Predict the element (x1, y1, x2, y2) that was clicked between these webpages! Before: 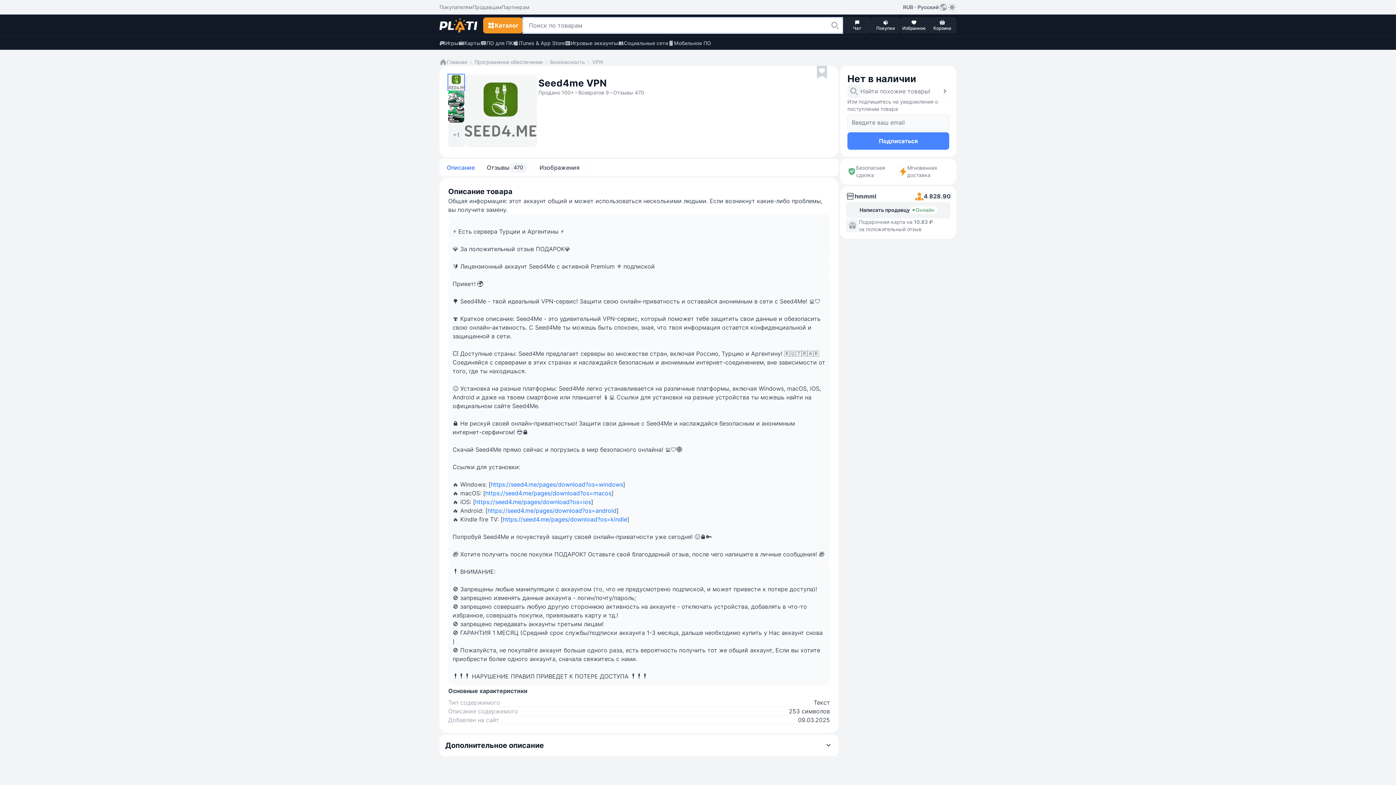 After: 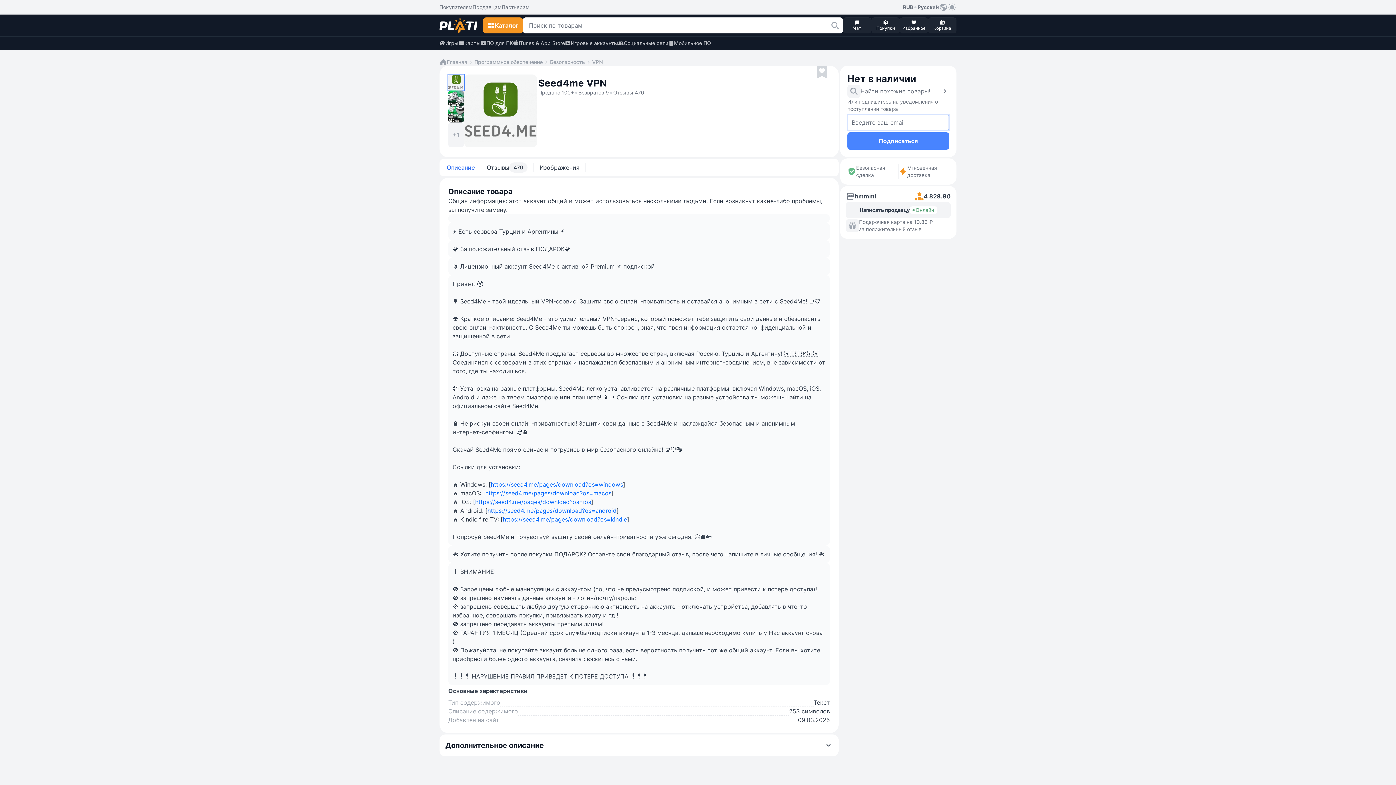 Action: bbox: (847, 98, 949, 112) label: Или подпишитесь на уведомления о поступлении товара